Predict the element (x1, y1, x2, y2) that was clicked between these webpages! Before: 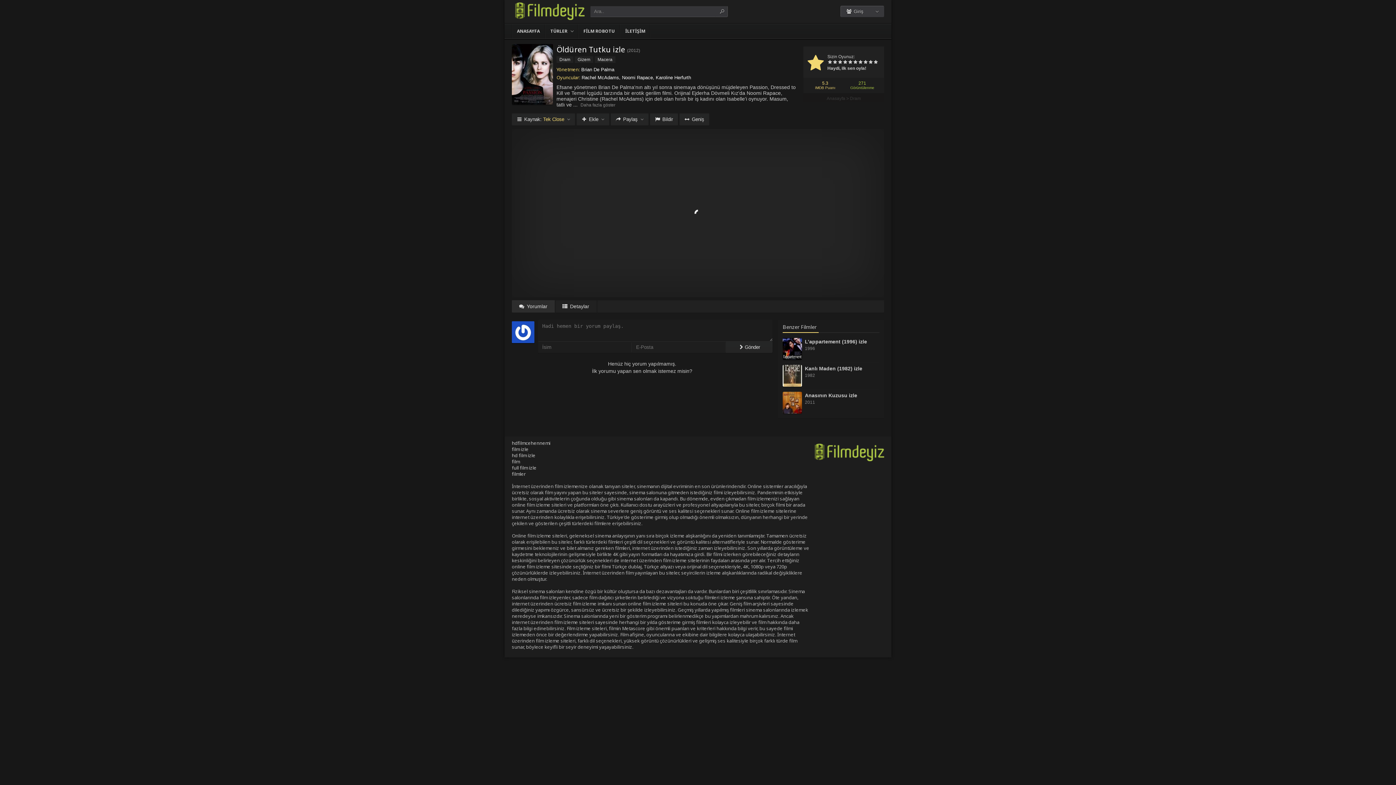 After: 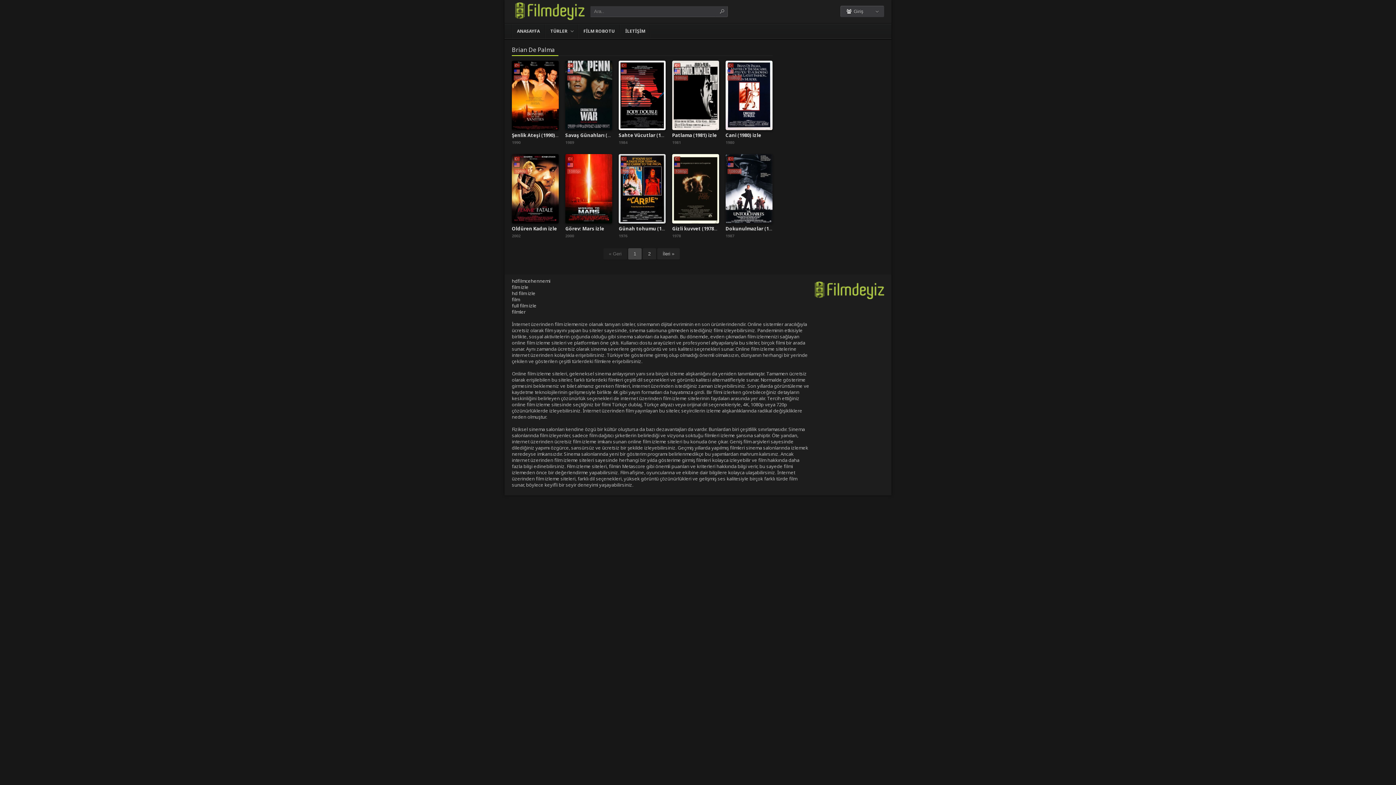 Action: bbox: (581, 66, 614, 72) label: Brian De Palma